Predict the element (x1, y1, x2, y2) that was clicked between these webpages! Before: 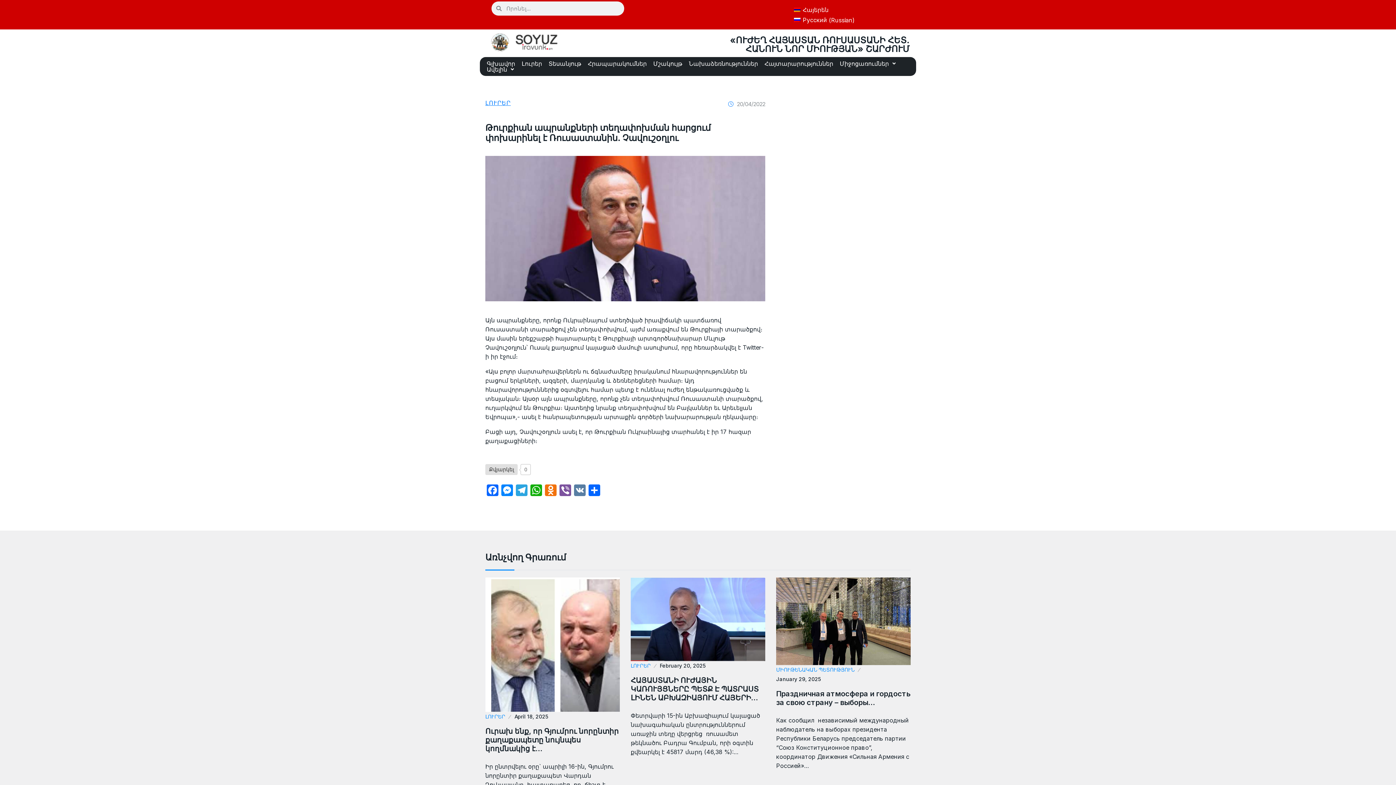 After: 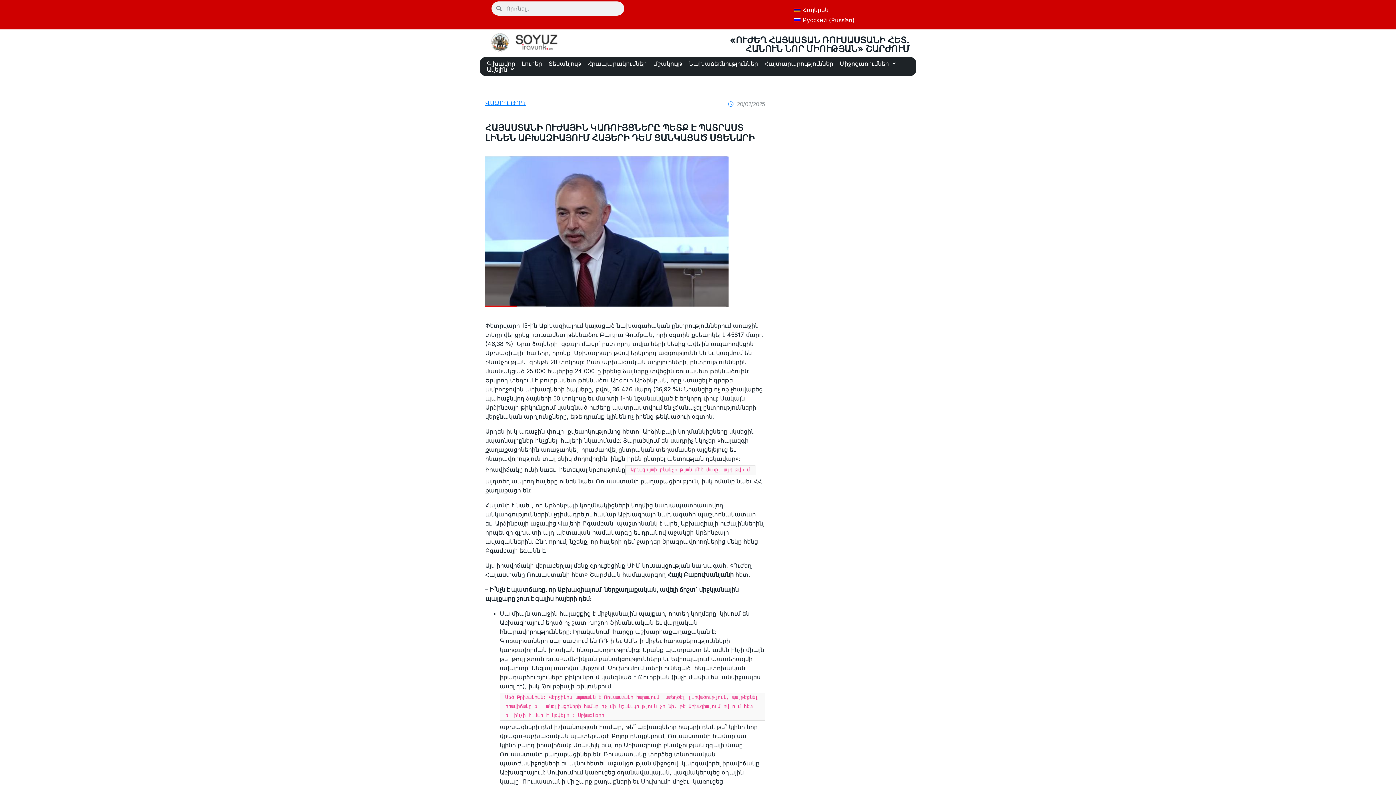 Action: label: ՀԱՅԱՍՏԱՆԻ ՈՒԺԱՅԻՆ ԿԱՌՈՒՅՑՆԵՐԸ ՊԵՏՔ Է ՊԱՏՐԱՍՏ ԼԻՆԵՆ ԱԲԽԱԶԻԱՅՈՒՄ ՀԱՅԵՐԻ… bbox: (630, 676, 765, 702)